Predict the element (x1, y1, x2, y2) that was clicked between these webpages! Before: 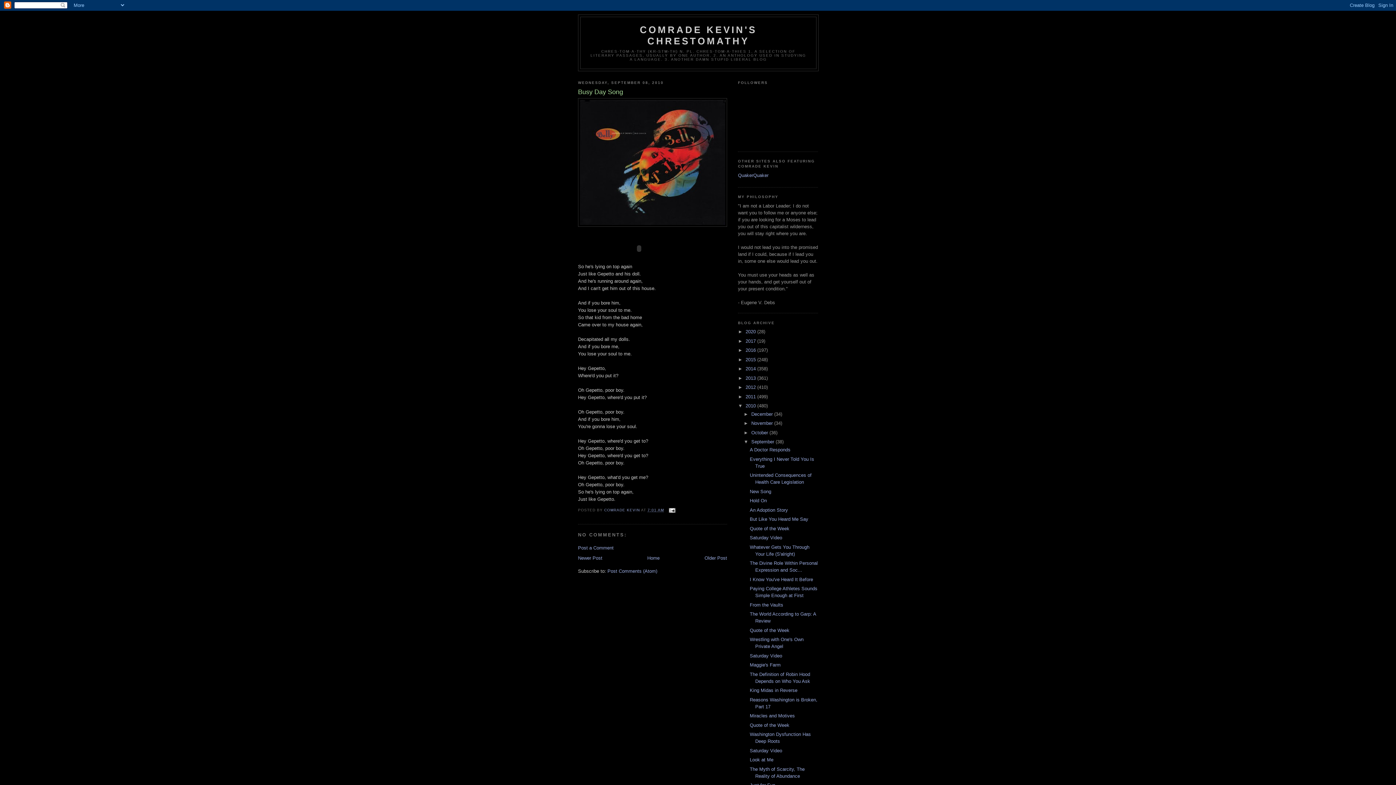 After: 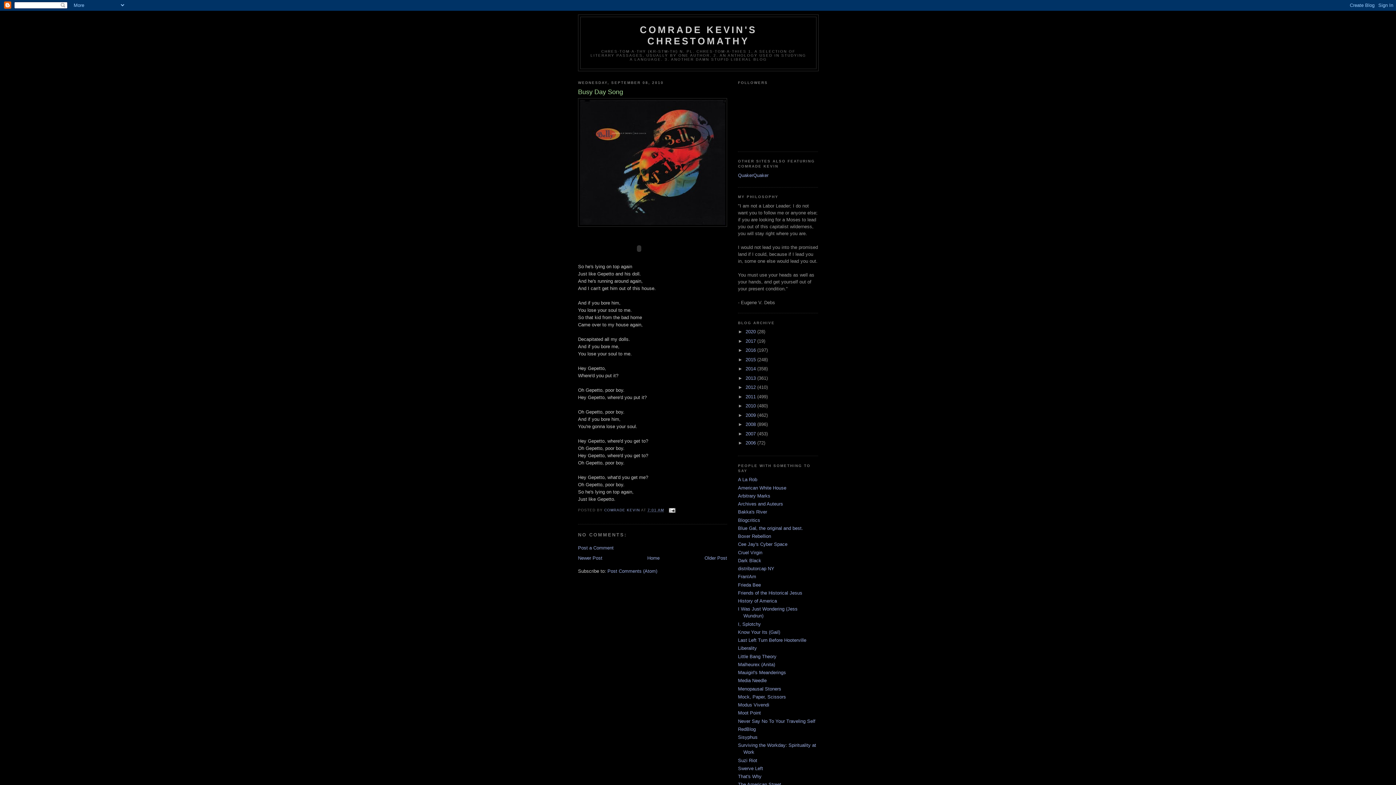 Action: bbox: (738, 403, 745, 408) label: ▼  